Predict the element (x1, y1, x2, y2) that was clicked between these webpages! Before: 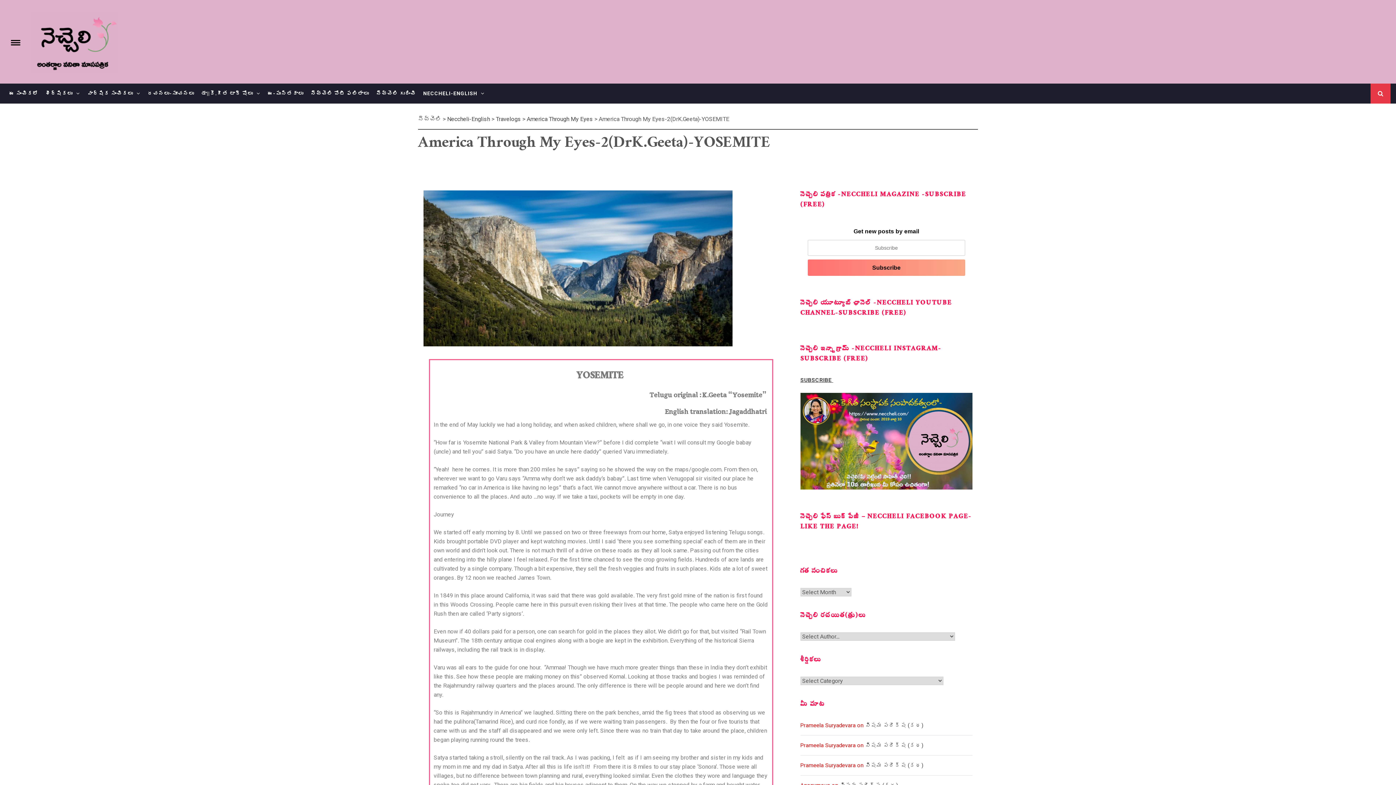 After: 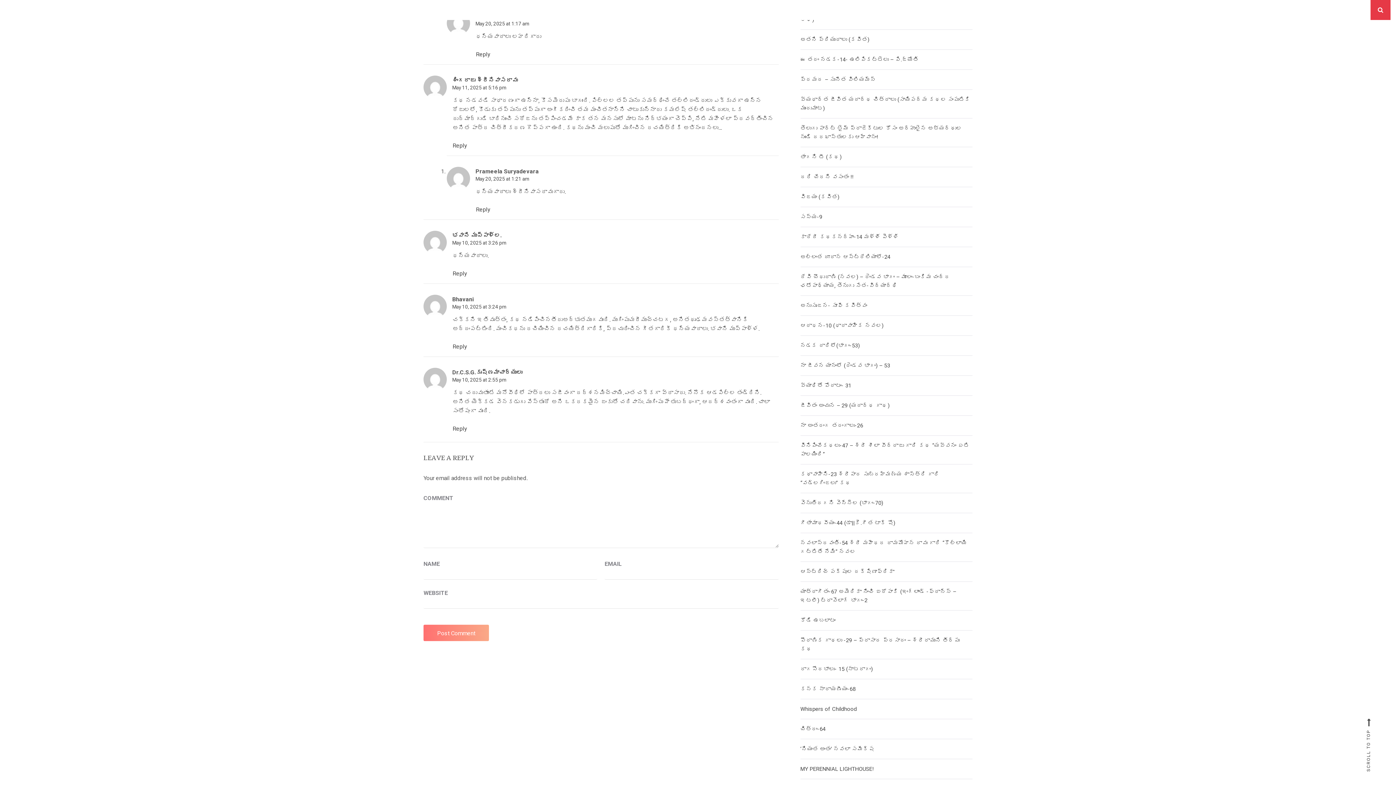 Action: bbox: (865, 742, 923, 748) label: విషమ పరీక్ష (క‌థ‌)